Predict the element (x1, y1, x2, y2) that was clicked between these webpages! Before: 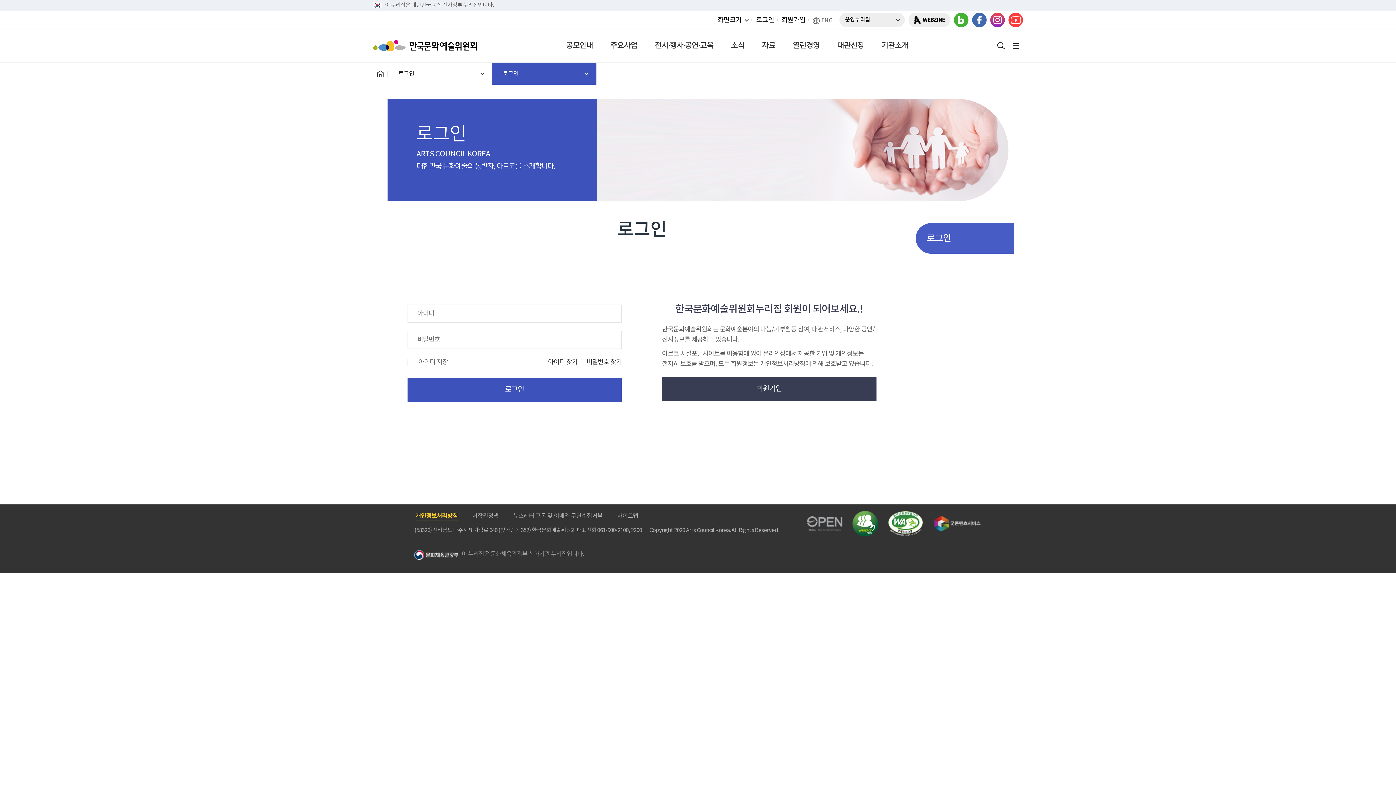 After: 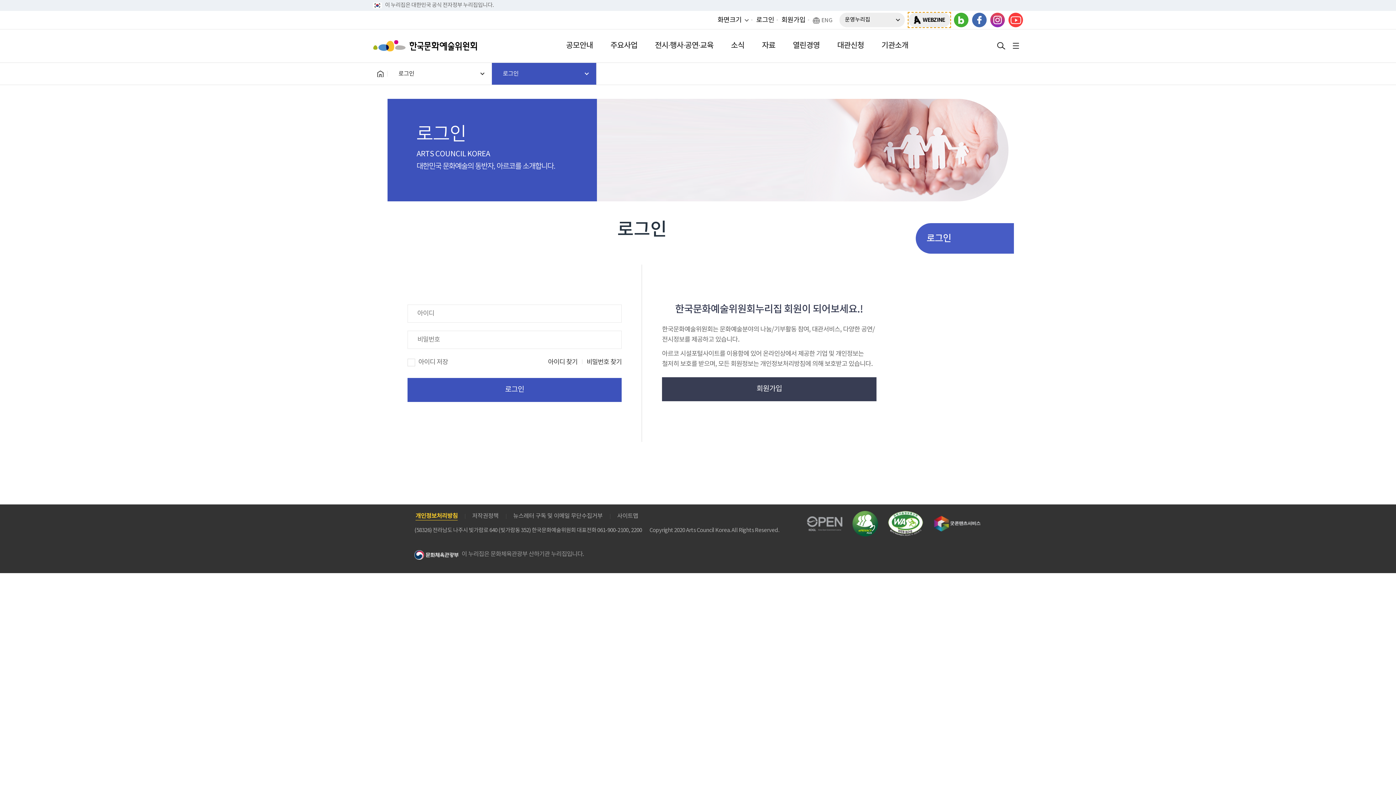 Action: bbox: (908, 12, 950, 27) label: WEBZINE